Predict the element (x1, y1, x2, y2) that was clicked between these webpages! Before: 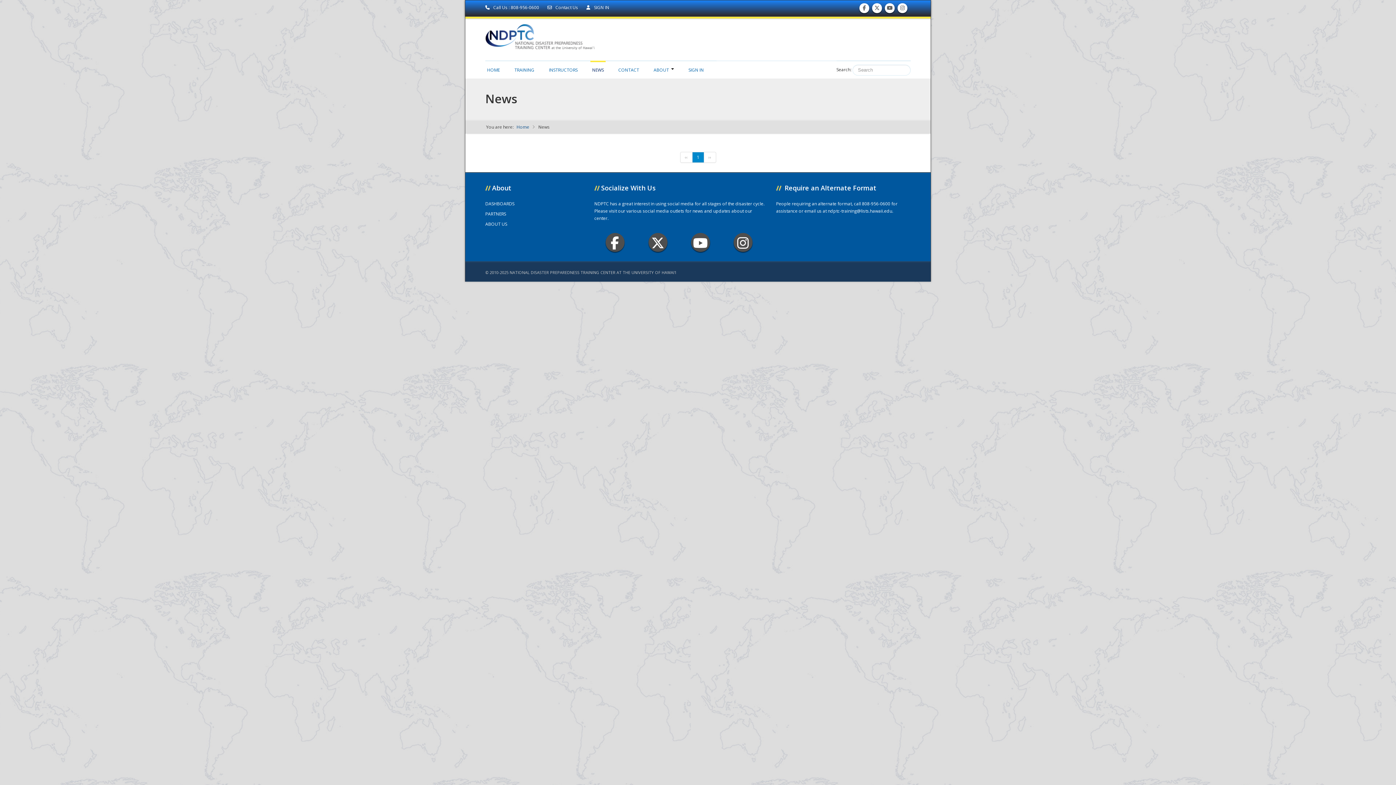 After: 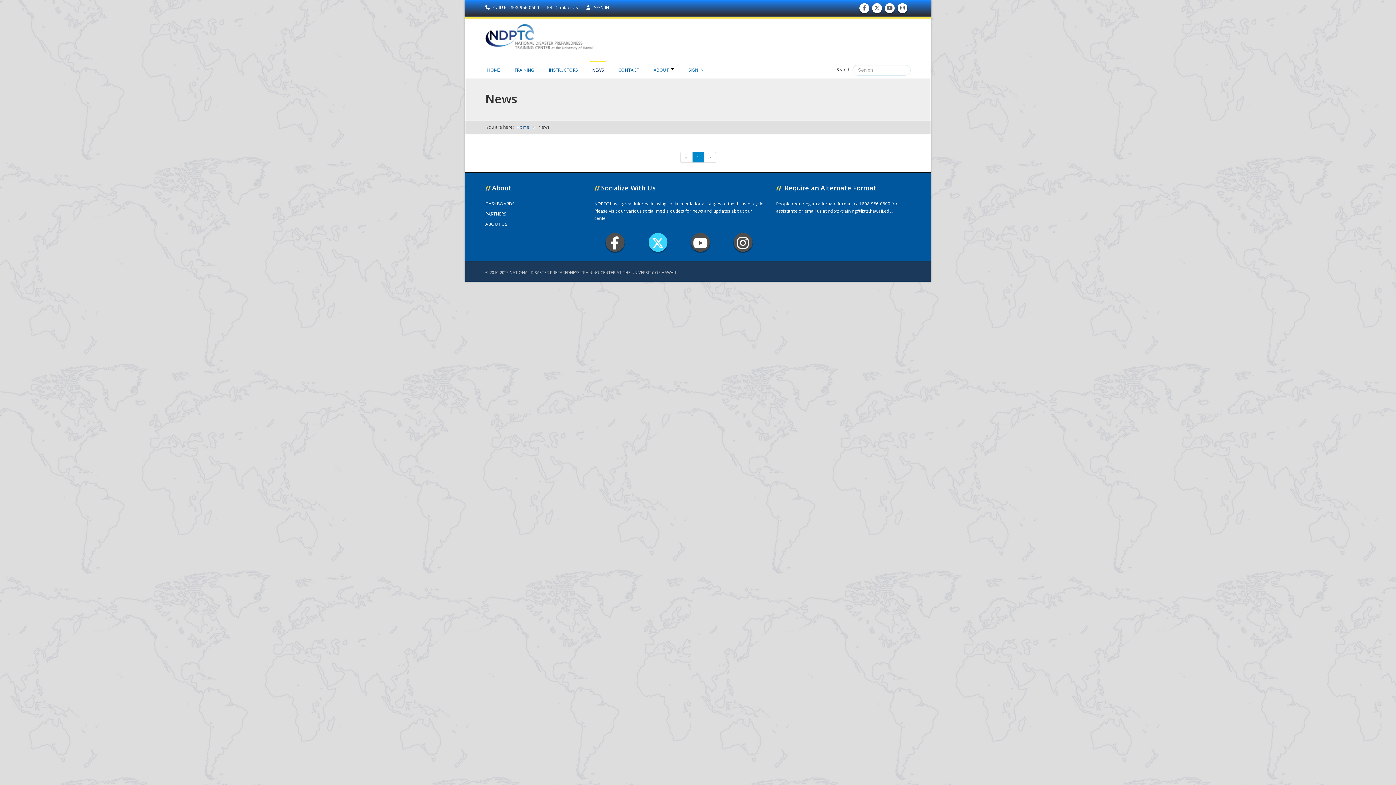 Action: label:  Twitter bbox: (648, 232, 667, 251)